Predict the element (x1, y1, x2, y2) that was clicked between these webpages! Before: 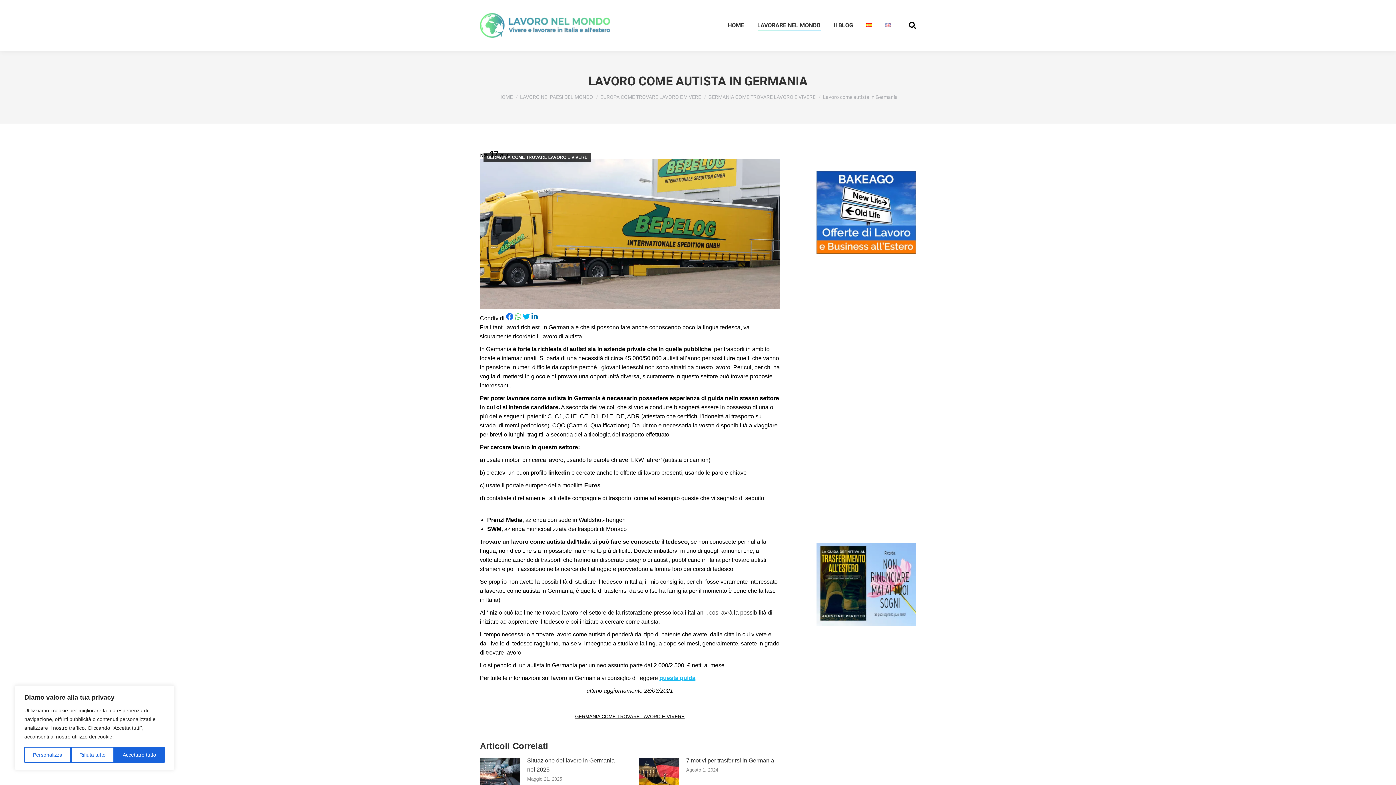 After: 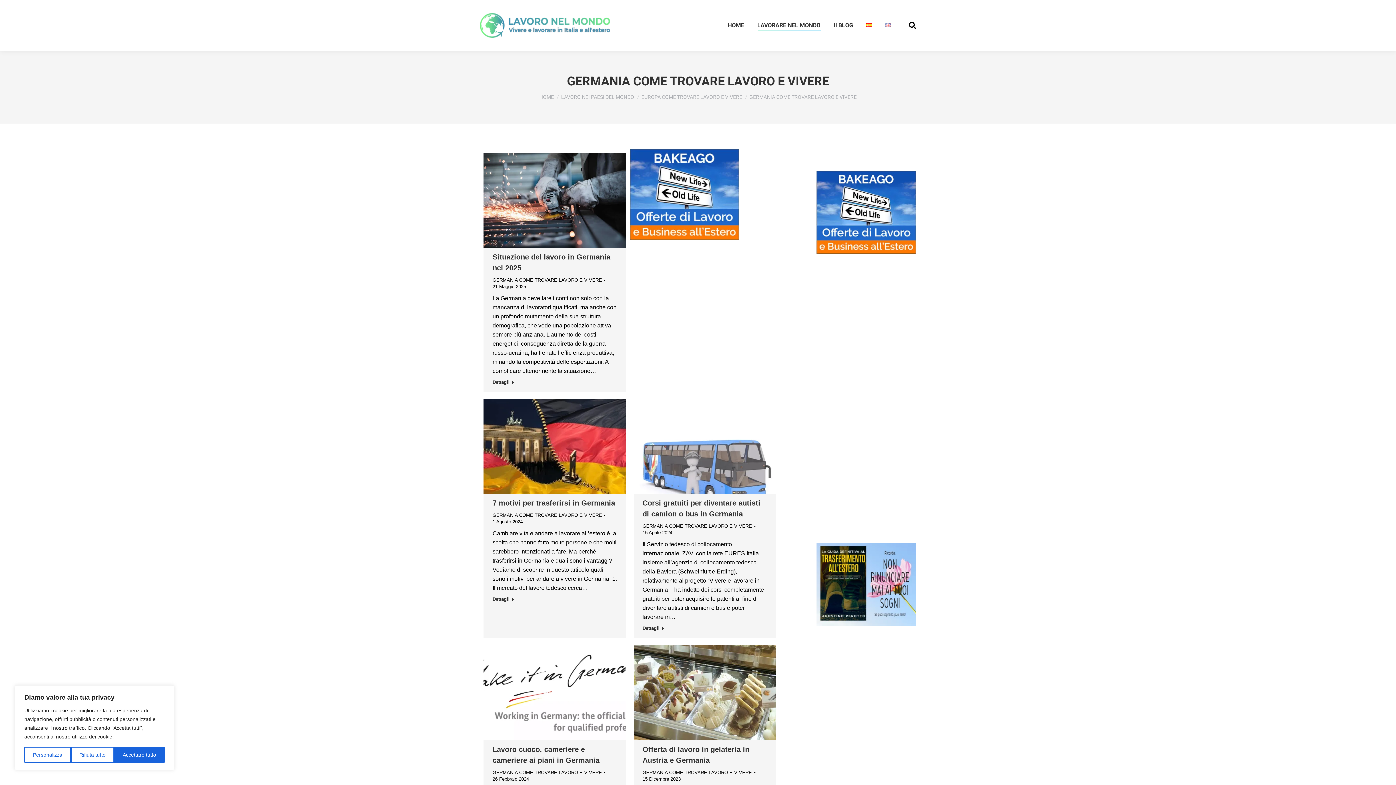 Action: label: GERMANIA COME TROVARE LAVORO E VIVERE bbox: (708, 94, 815, 100)